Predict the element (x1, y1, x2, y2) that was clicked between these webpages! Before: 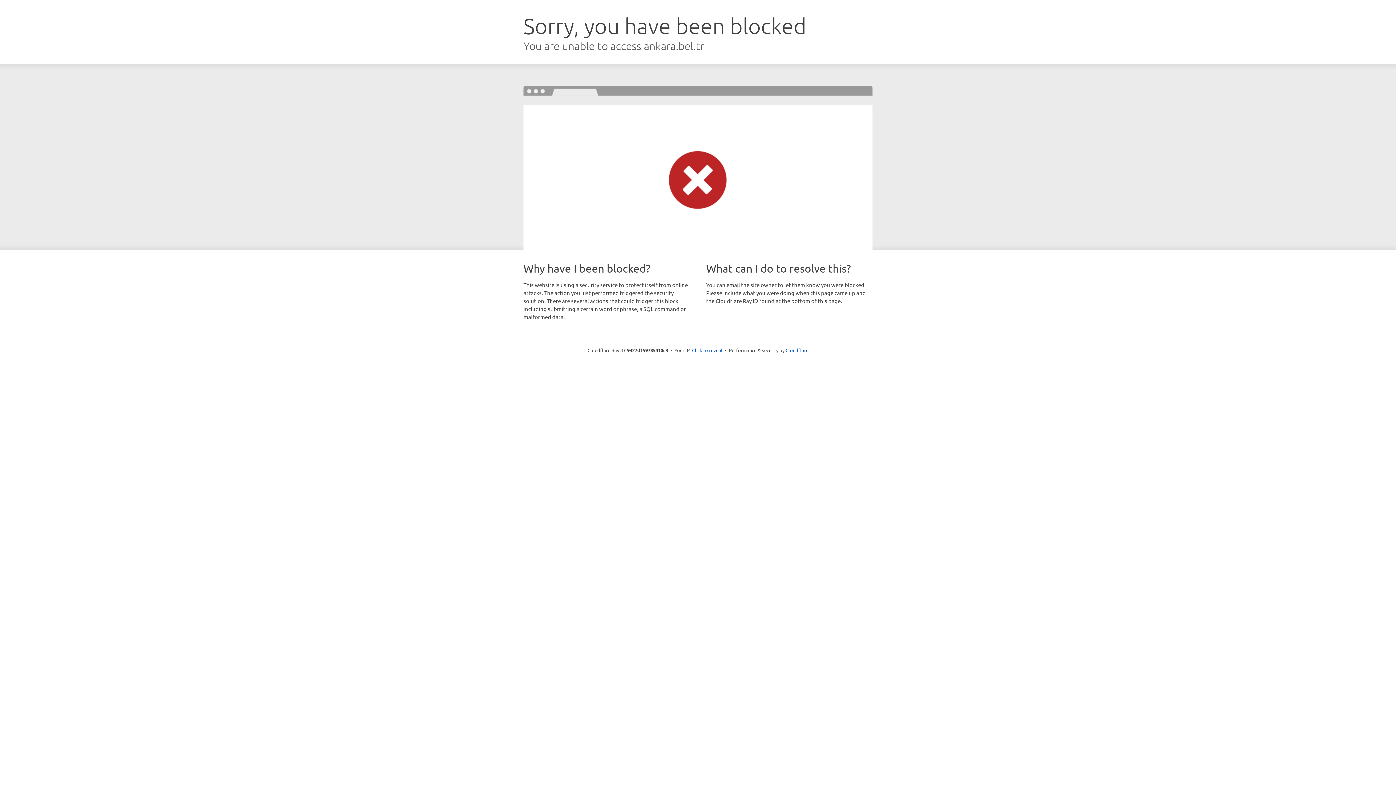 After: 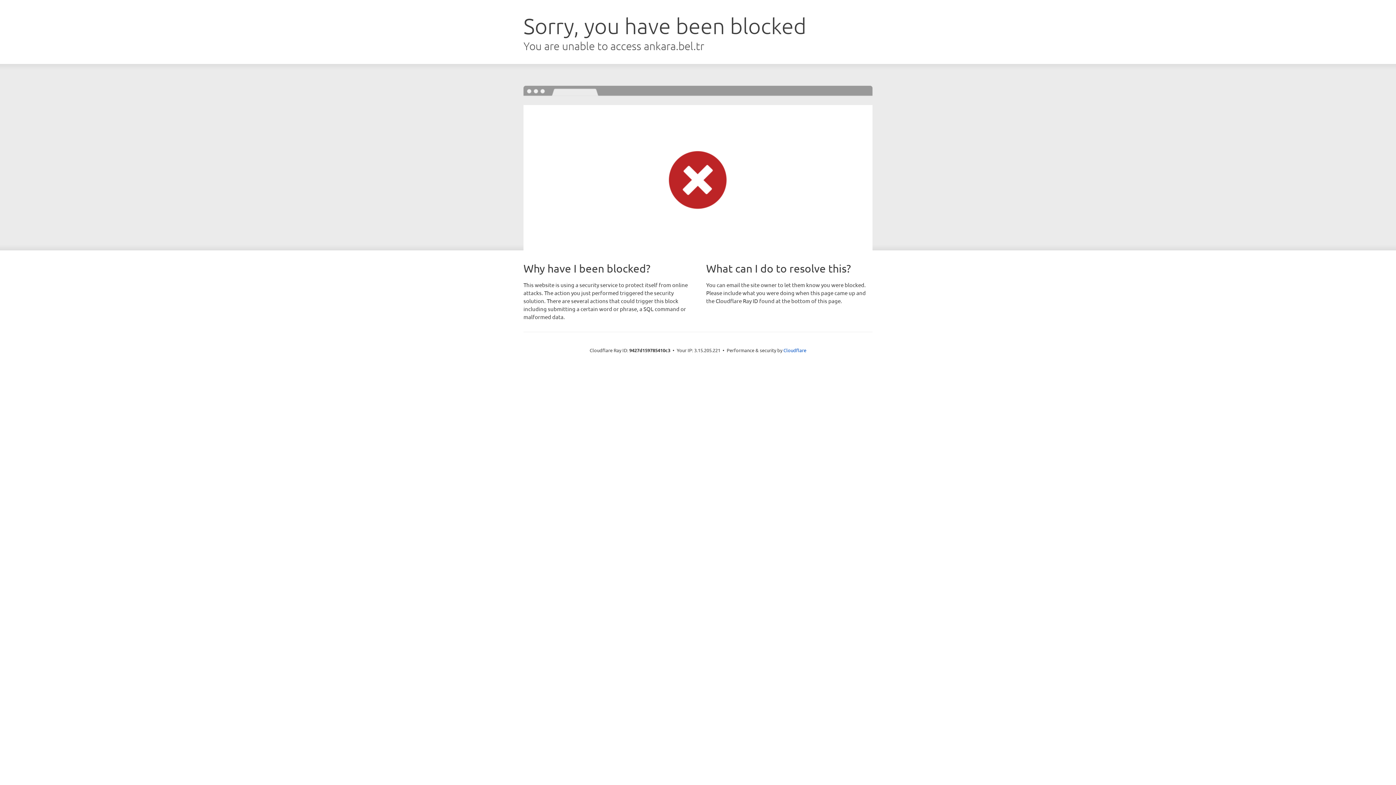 Action: label: Click to reveal bbox: (692, 346, 722, 353)